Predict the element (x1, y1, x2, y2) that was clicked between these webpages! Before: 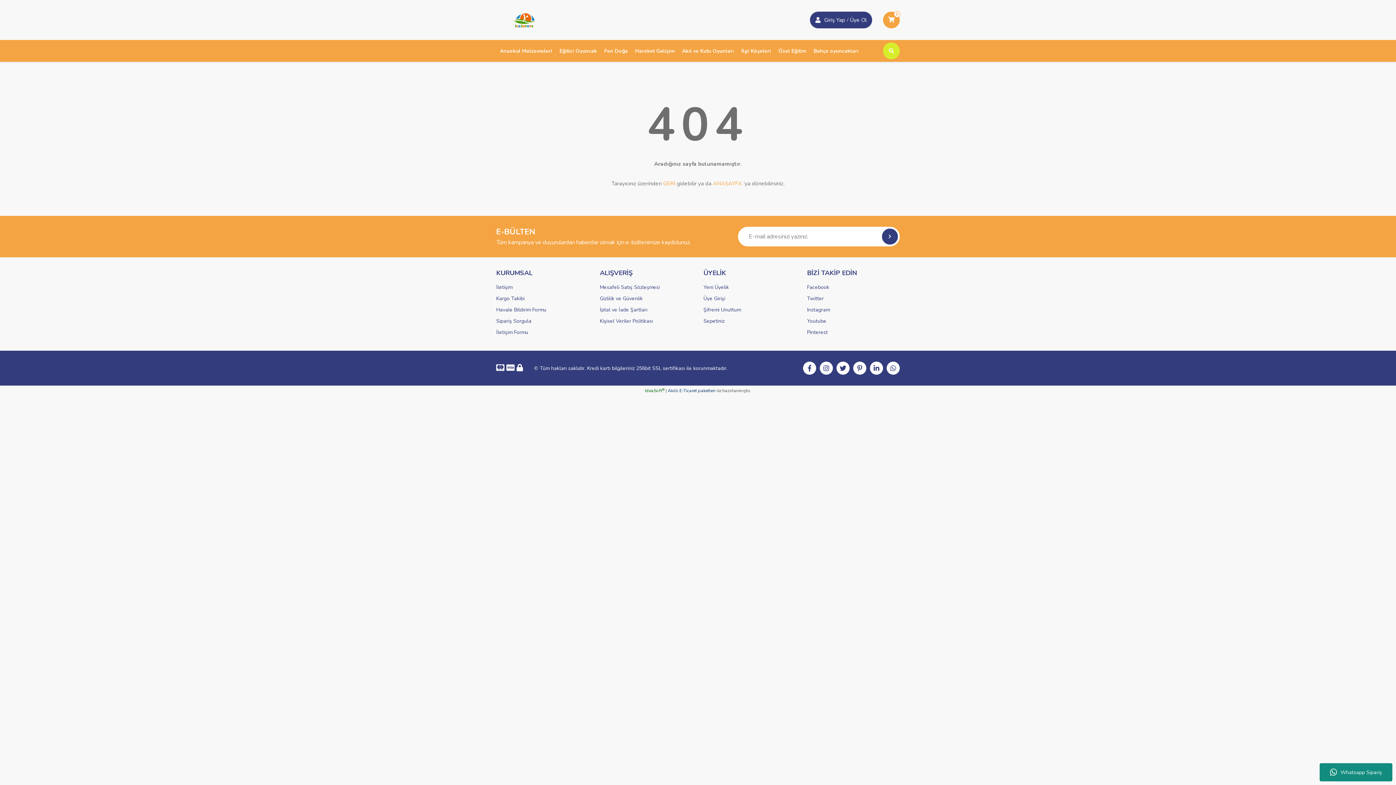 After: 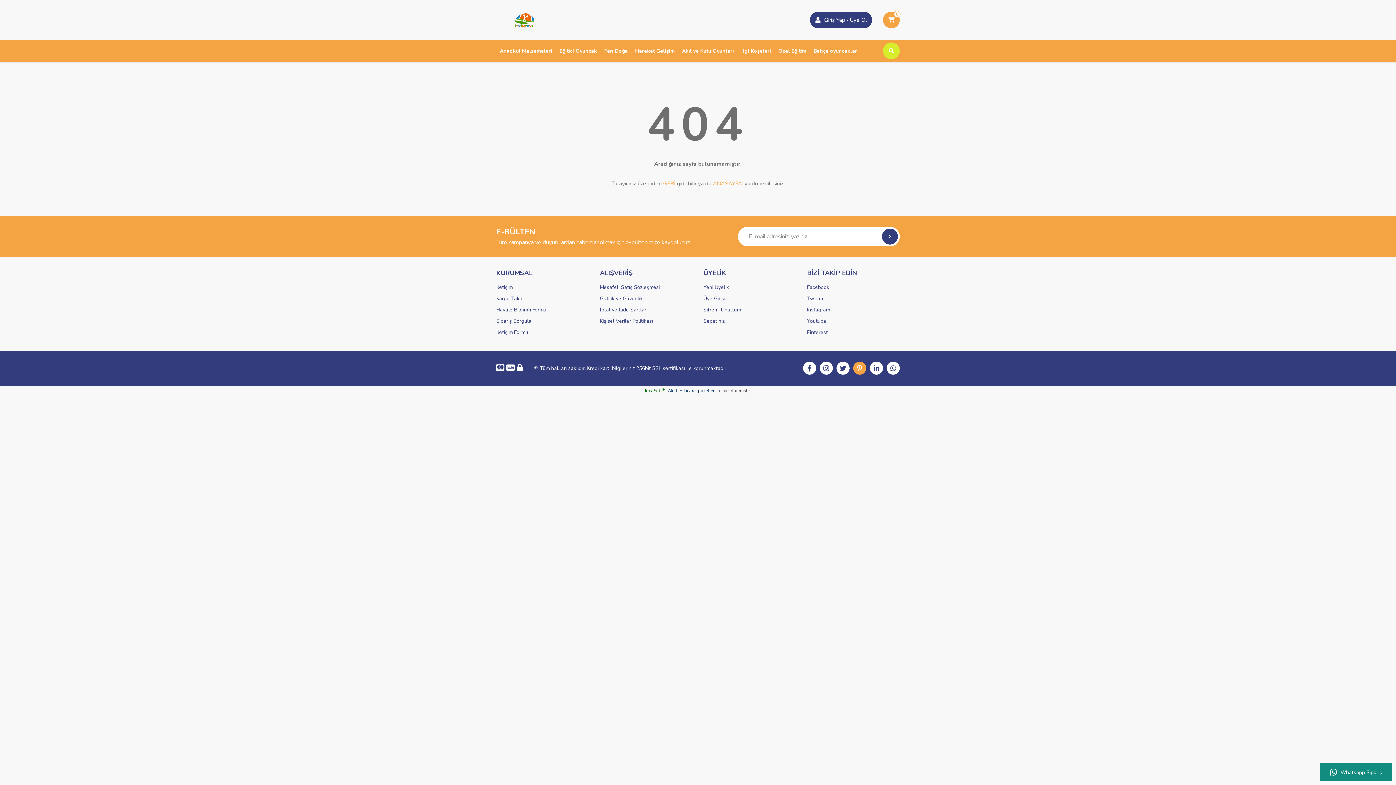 Action: bbox: (853, 361, 866, 374)